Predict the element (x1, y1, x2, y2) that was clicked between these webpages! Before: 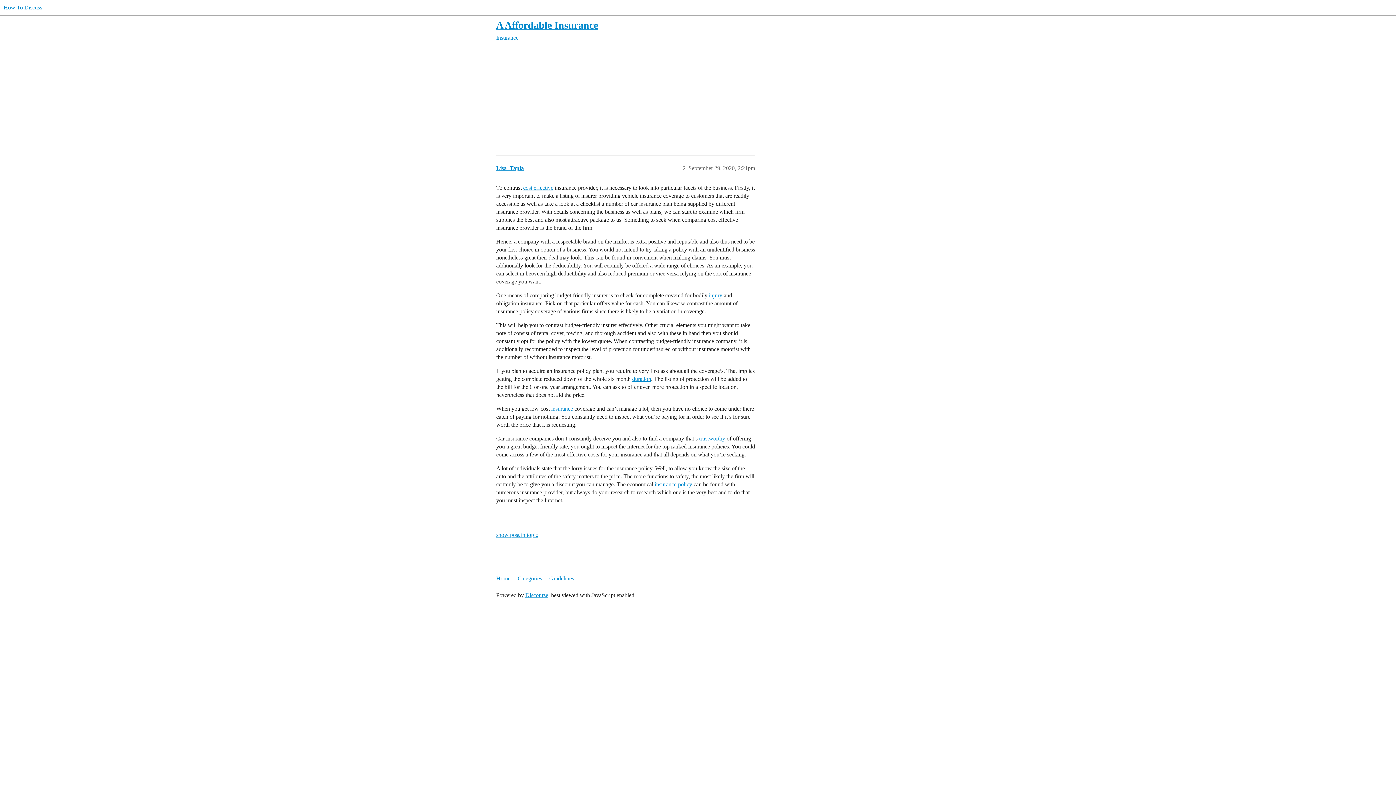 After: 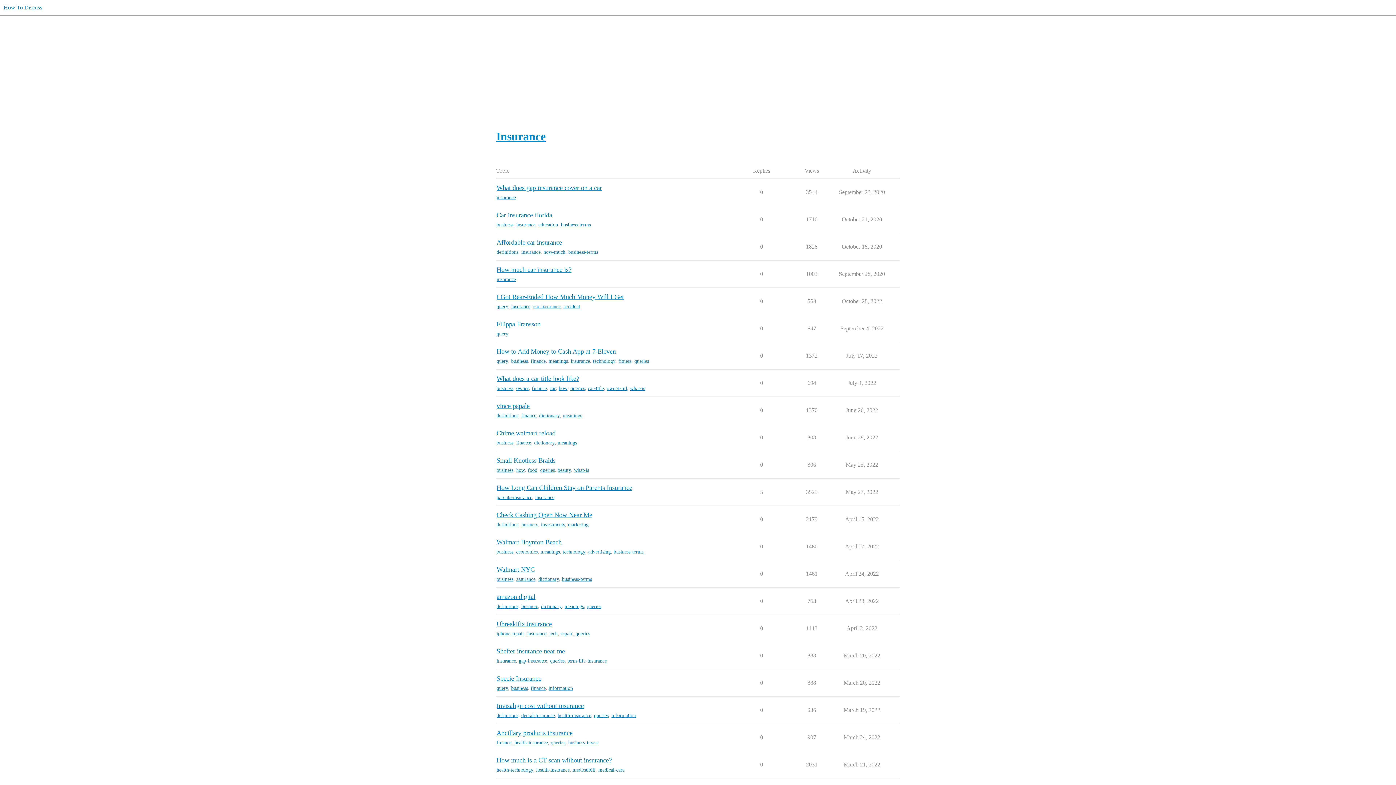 Action: label: Insurance bbox: (496, 34, 518, 40)